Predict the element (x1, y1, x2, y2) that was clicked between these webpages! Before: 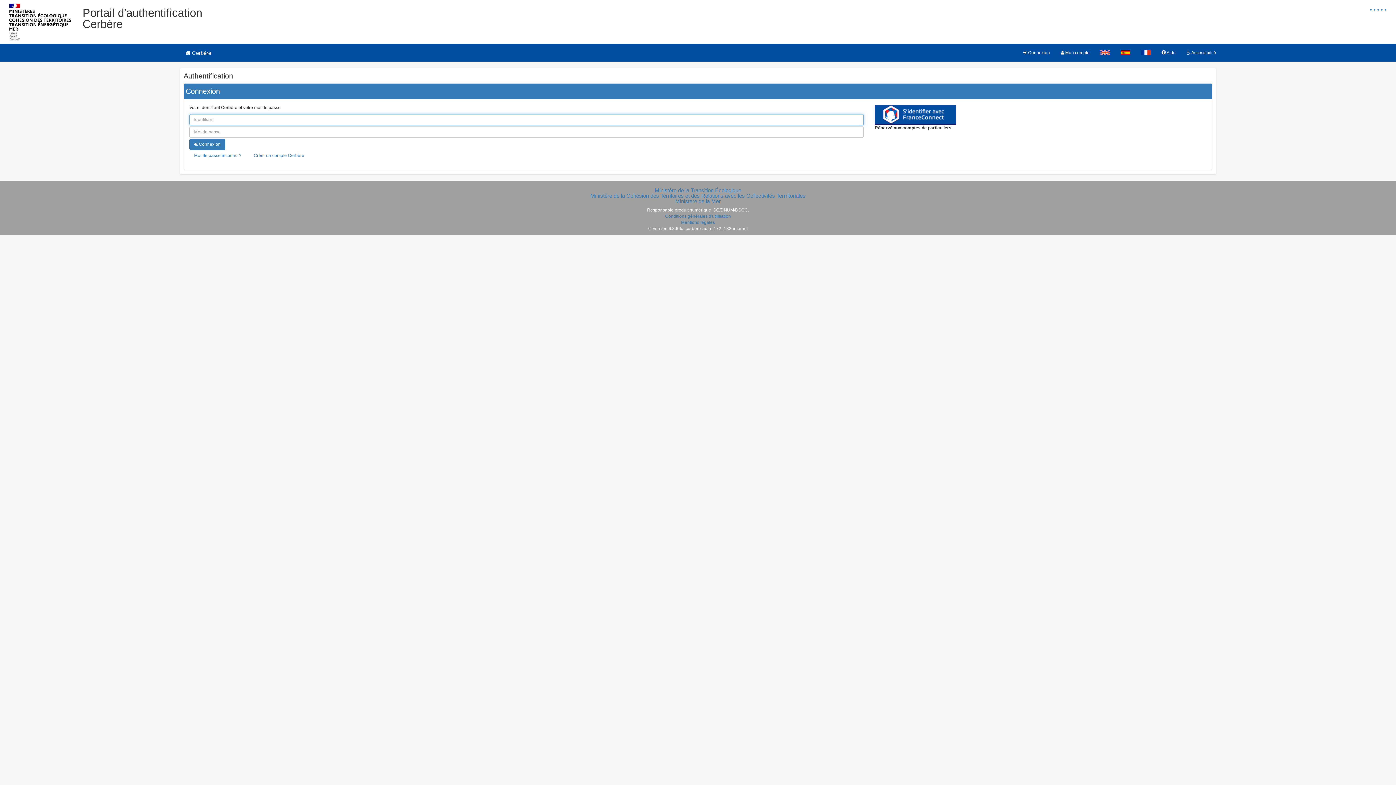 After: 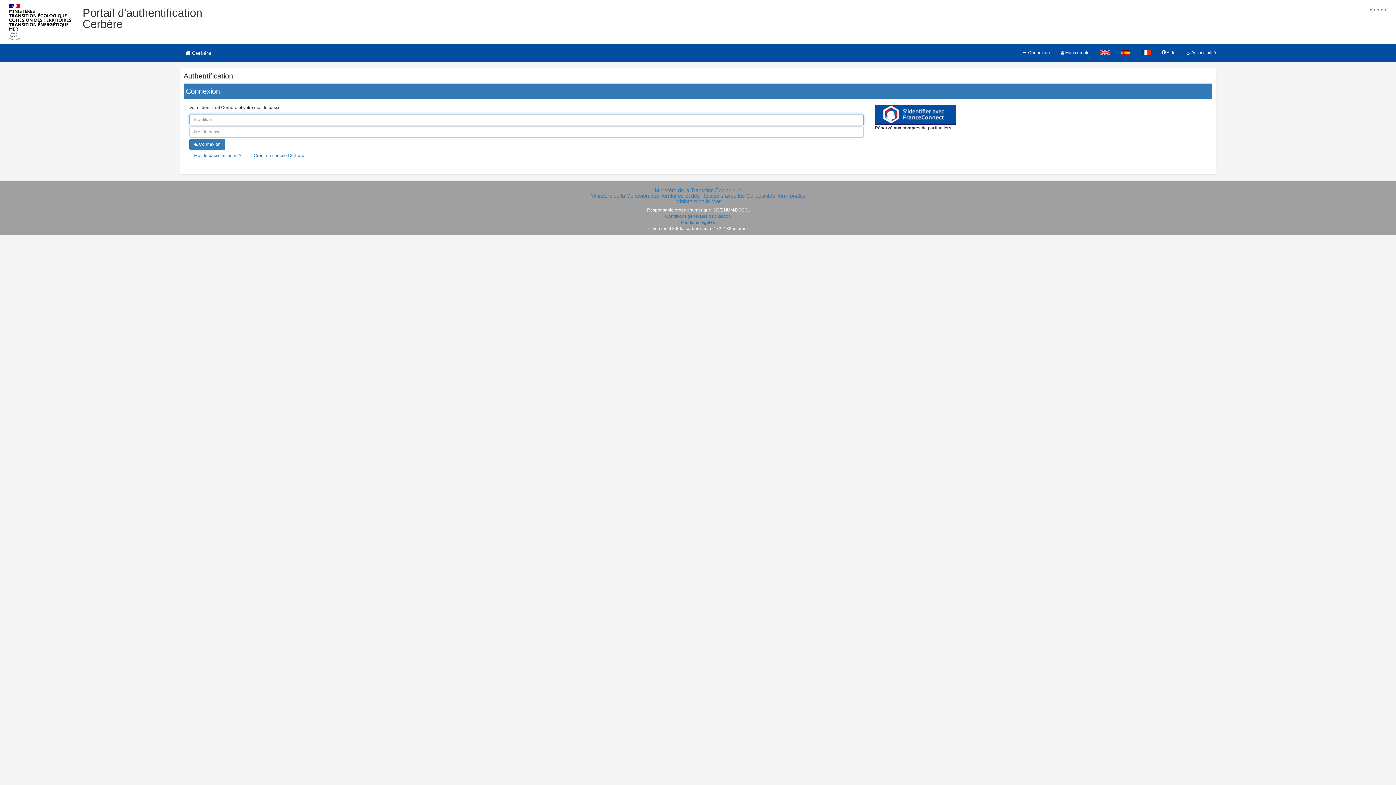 Action: label:  Connexion bbox: (1018, 43, 1055, 61)